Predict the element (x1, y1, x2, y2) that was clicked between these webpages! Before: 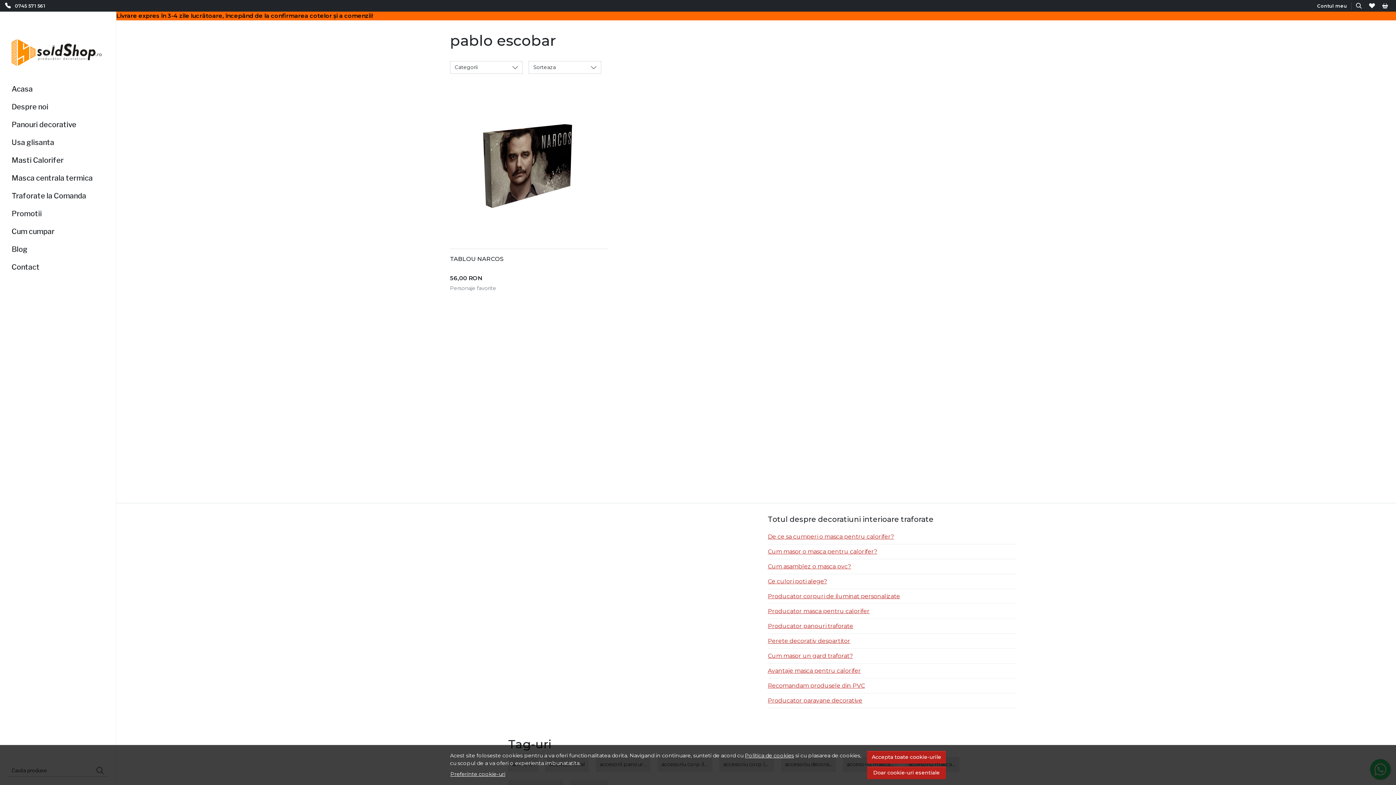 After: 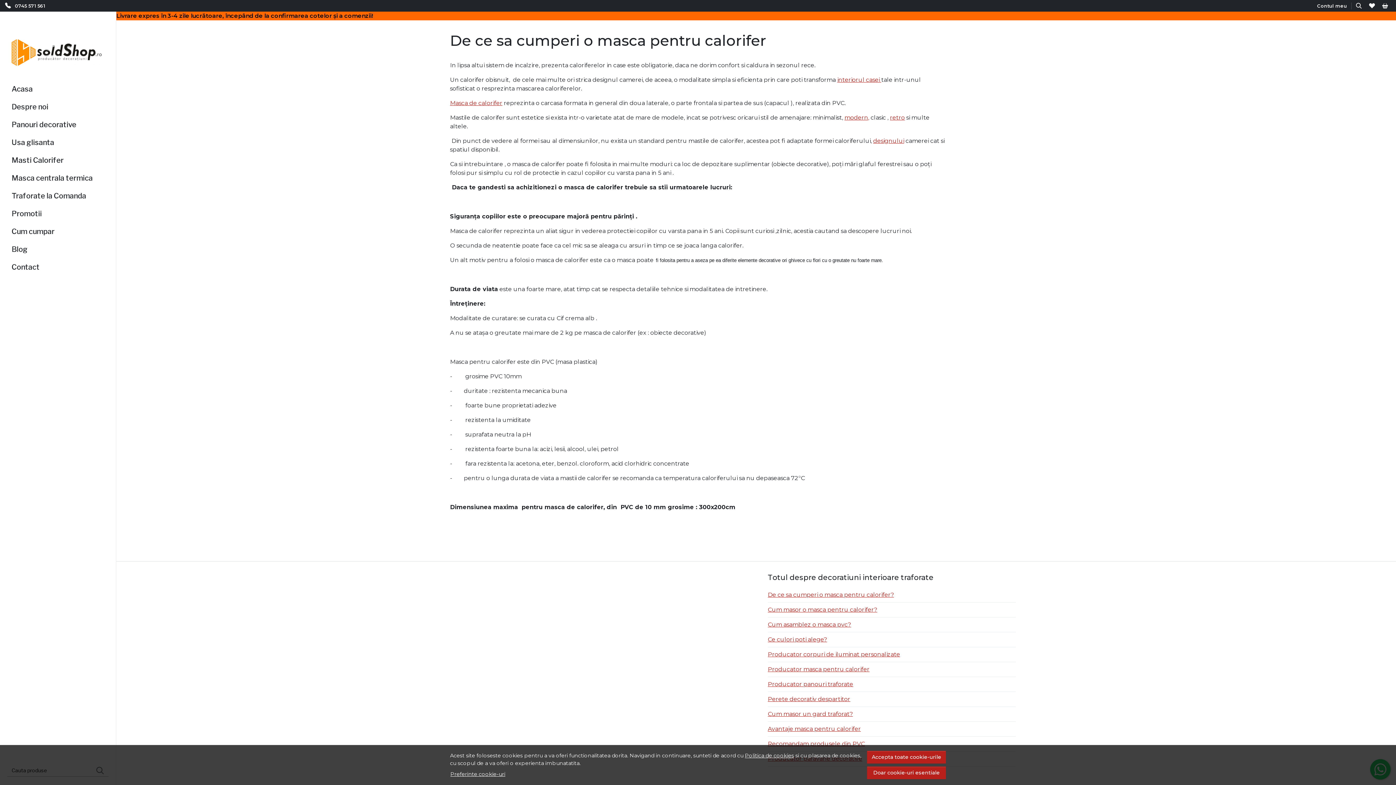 Action: bbox: (768, 529, 1016, 544) label: De ce sa cumperi o masca pentru calorifer?